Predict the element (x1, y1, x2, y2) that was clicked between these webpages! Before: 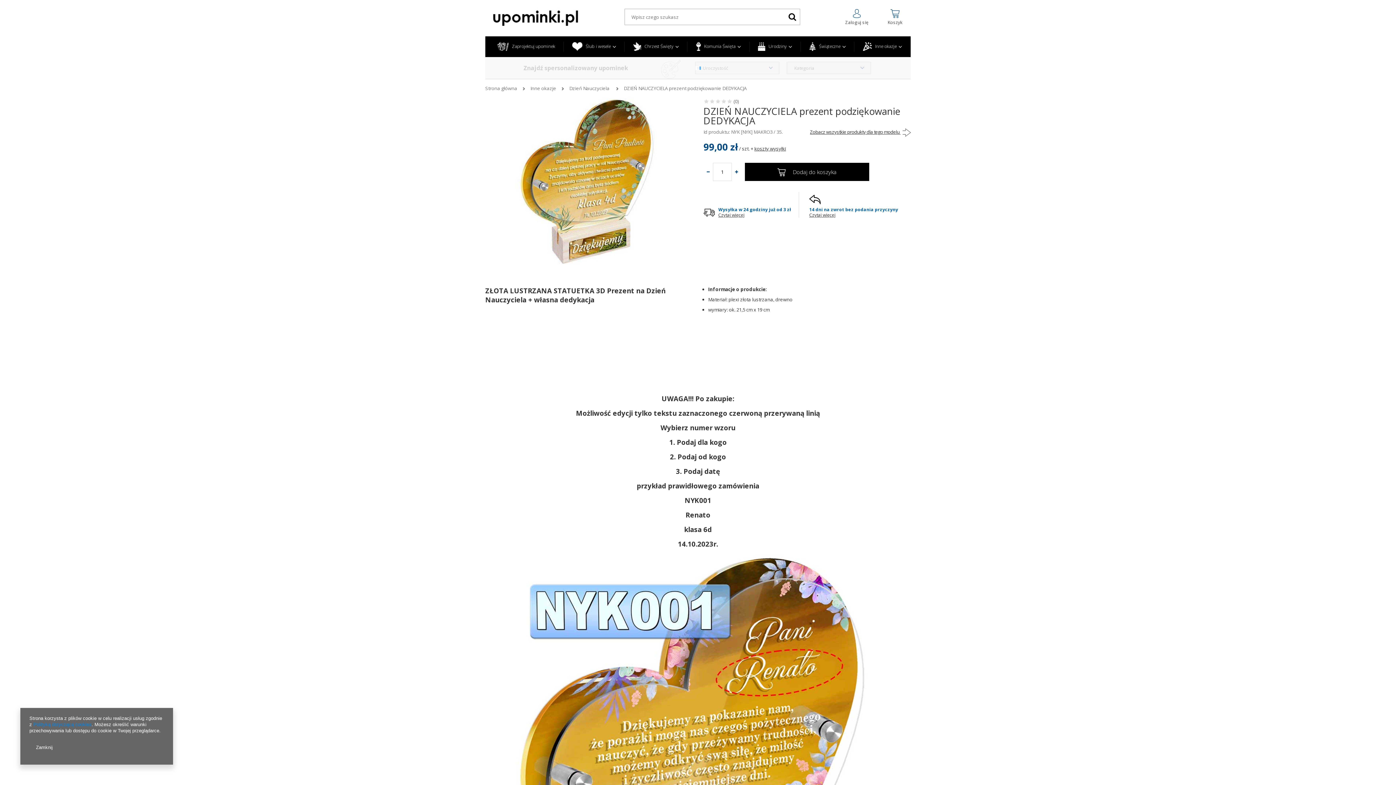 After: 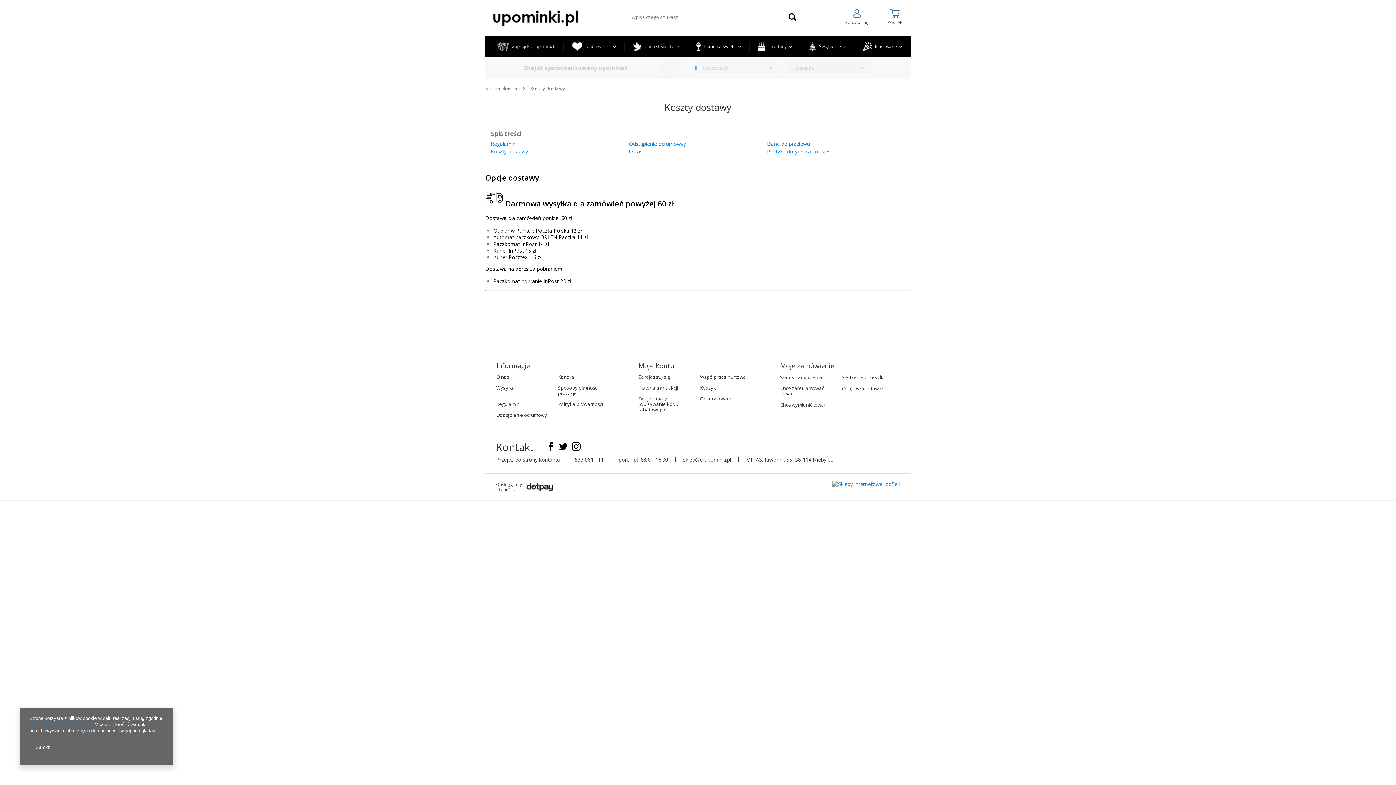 Action: label: Czytaj więcej bbox: (718, 212, 744, 218)